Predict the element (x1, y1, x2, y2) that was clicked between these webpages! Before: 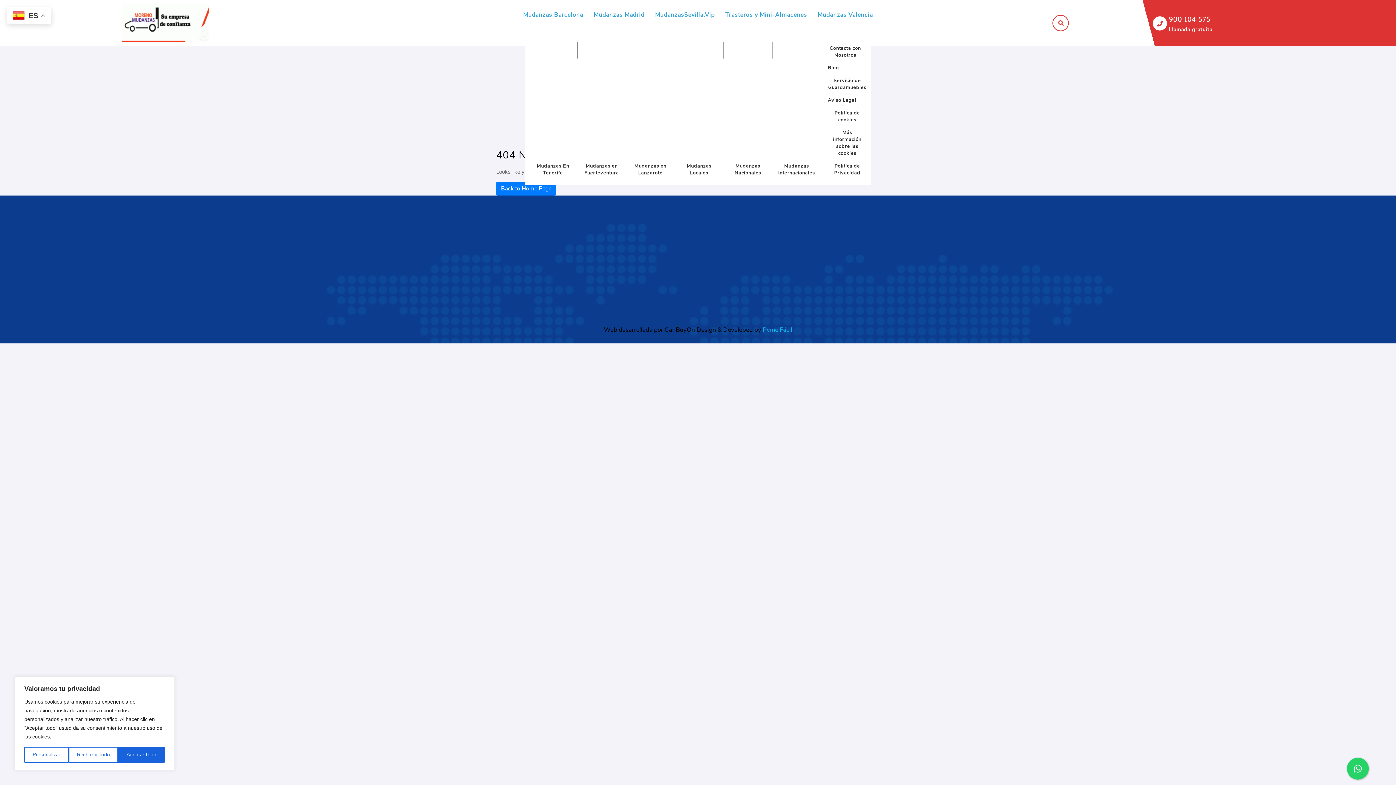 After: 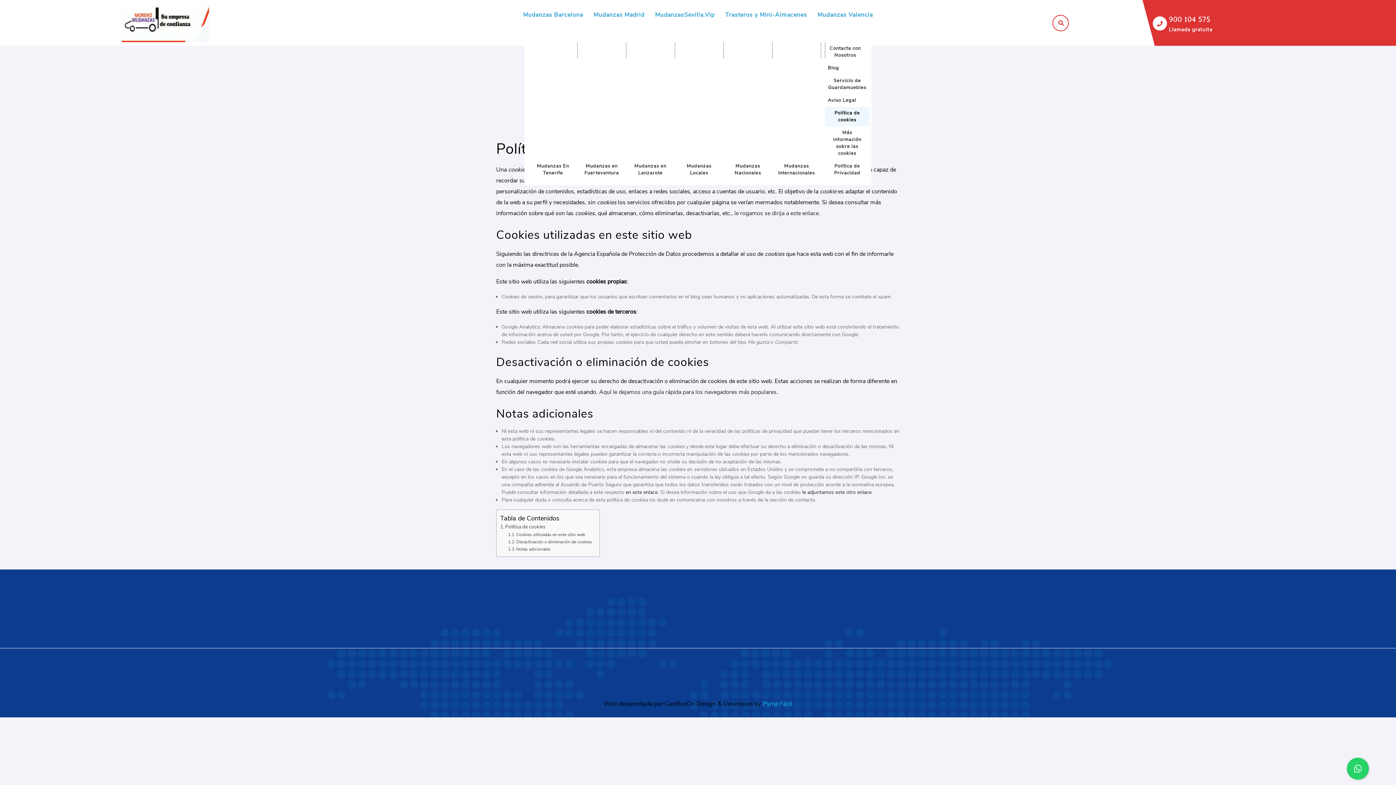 Action: label: Política de cookies bbox: (825, 106, 869, 126)